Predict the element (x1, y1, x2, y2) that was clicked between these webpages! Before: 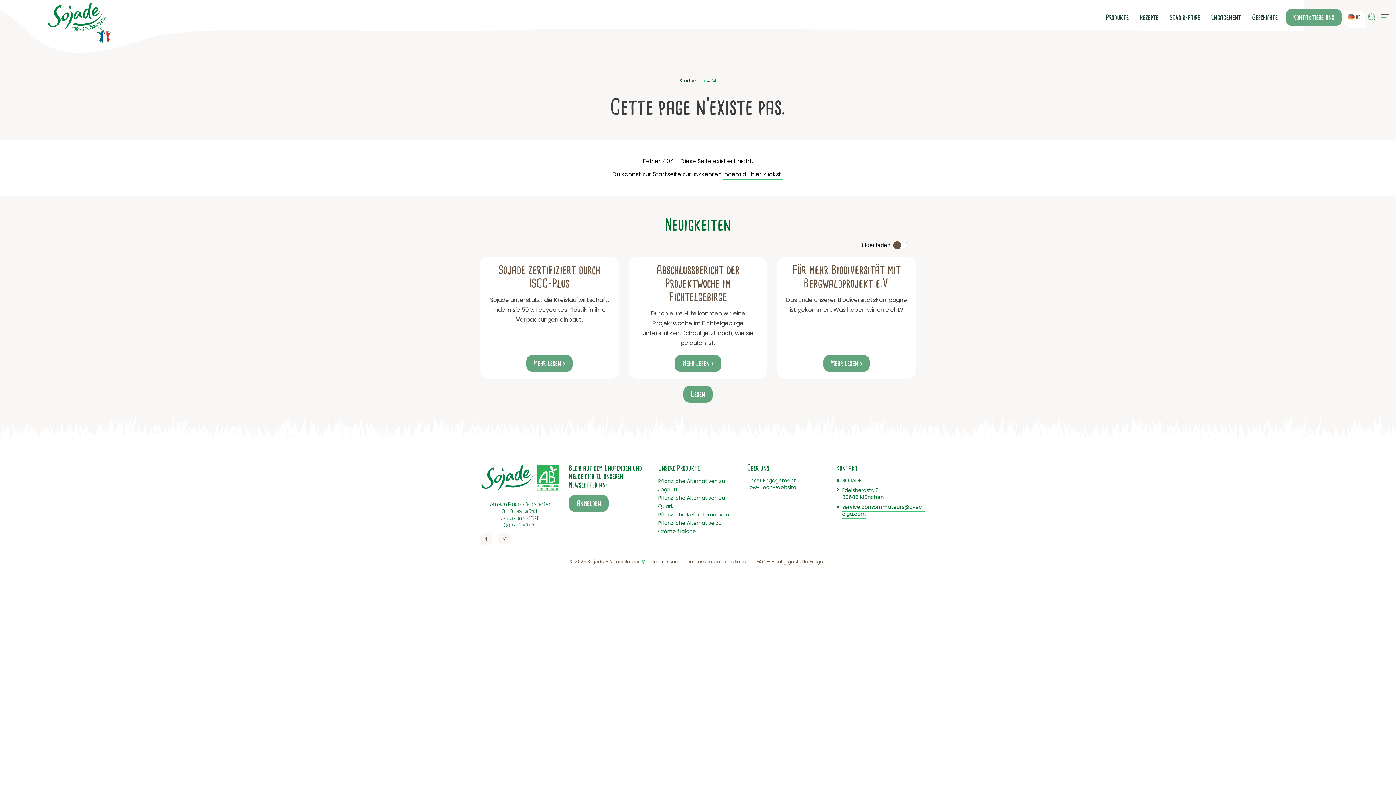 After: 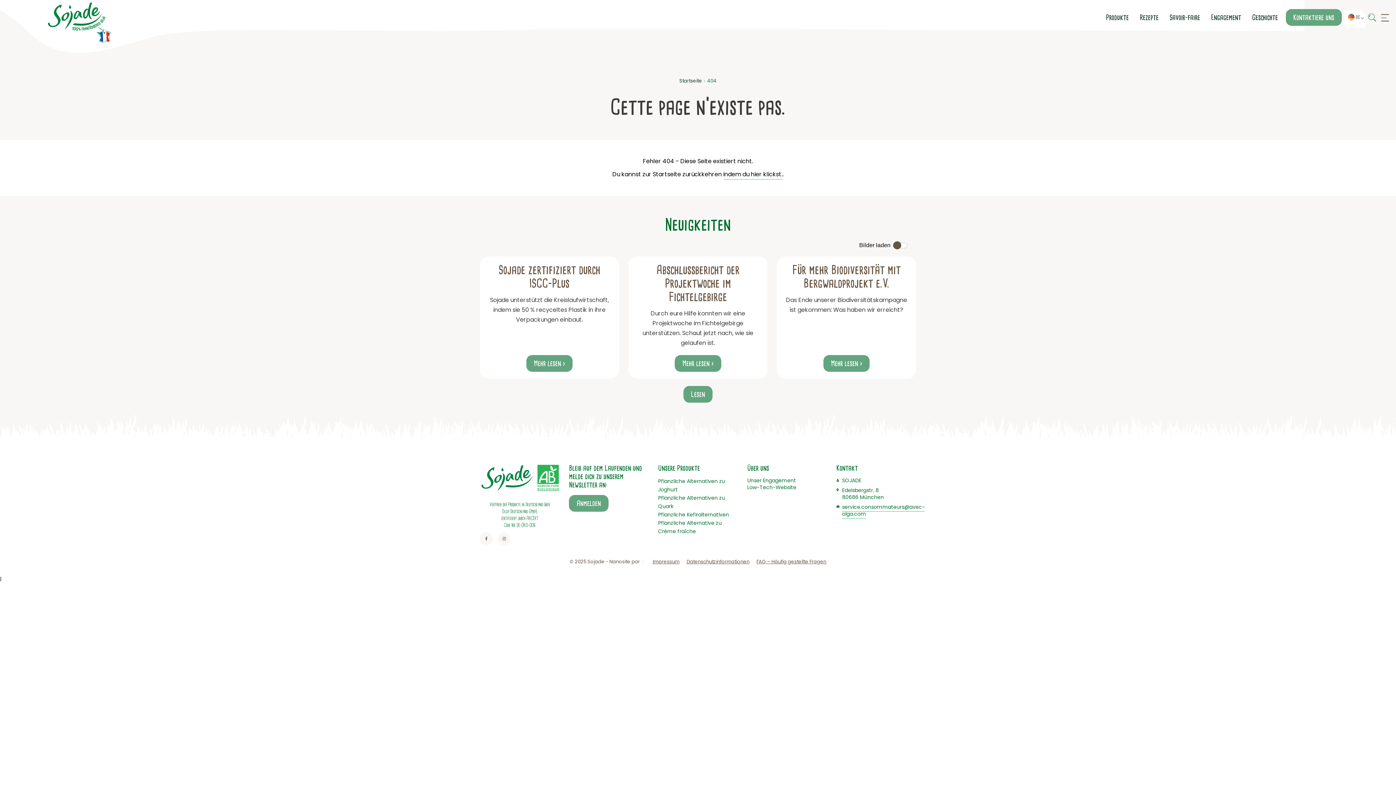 Action: label:   bbox: (641, 558, 646, 565)